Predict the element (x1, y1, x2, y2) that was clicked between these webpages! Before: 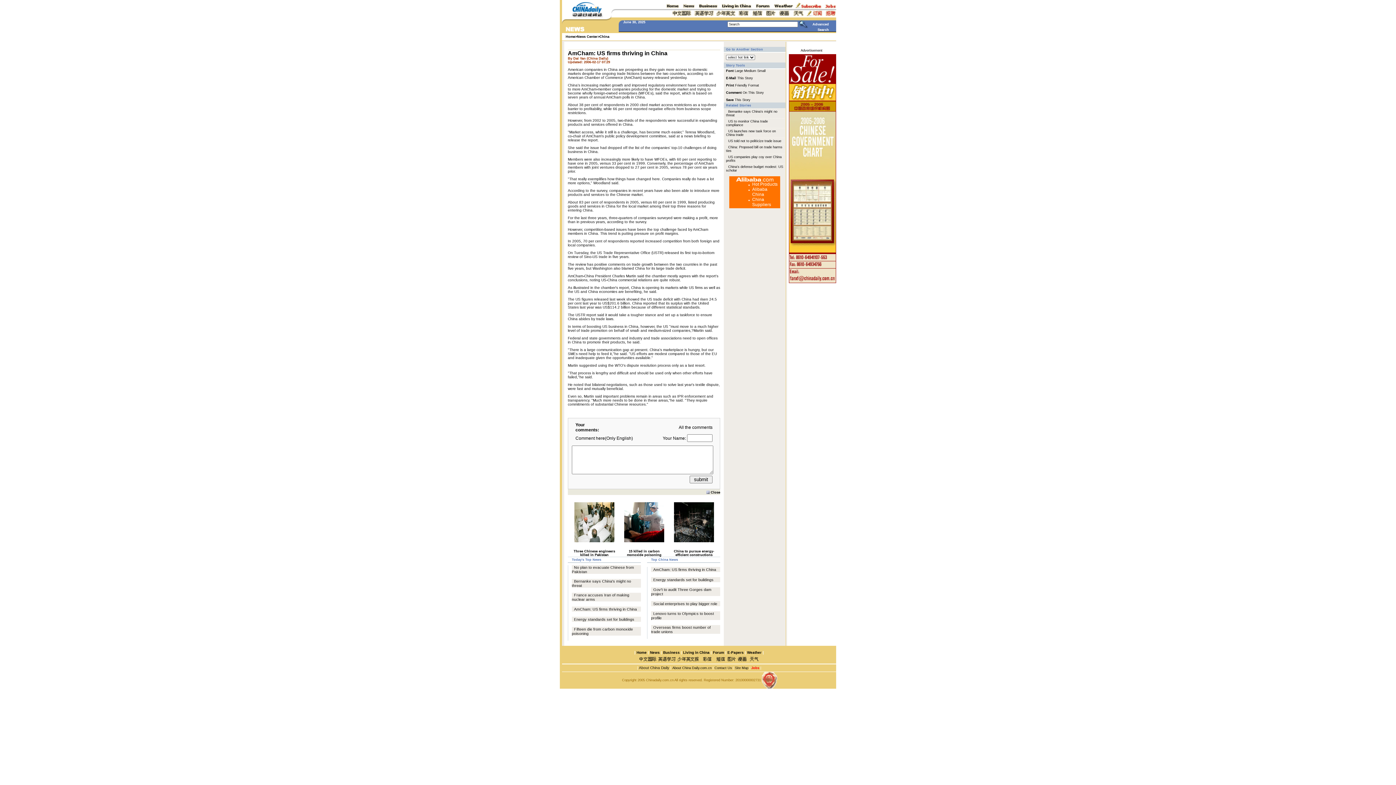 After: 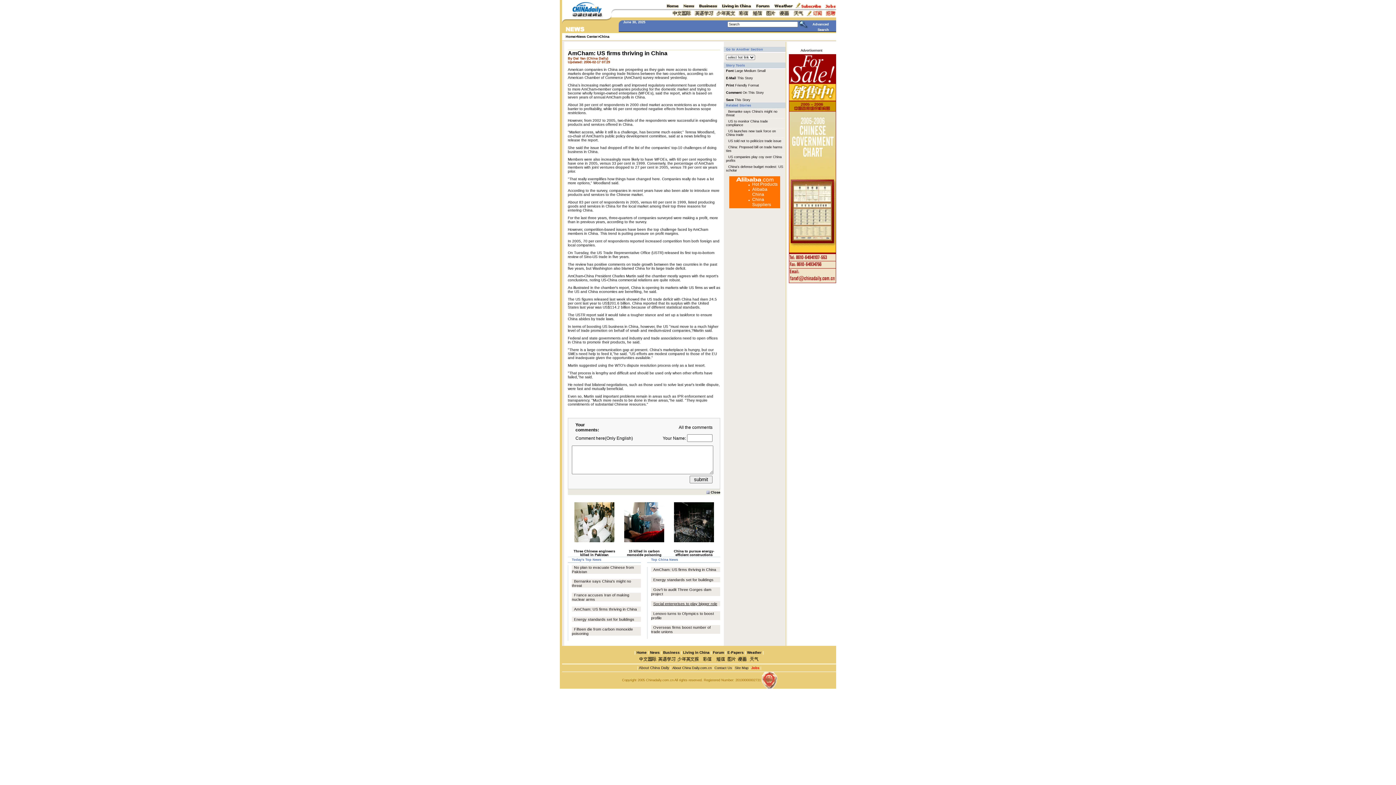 Action: label: Social enterprises to play bigger role bbox: (653, 601, 717, 606)